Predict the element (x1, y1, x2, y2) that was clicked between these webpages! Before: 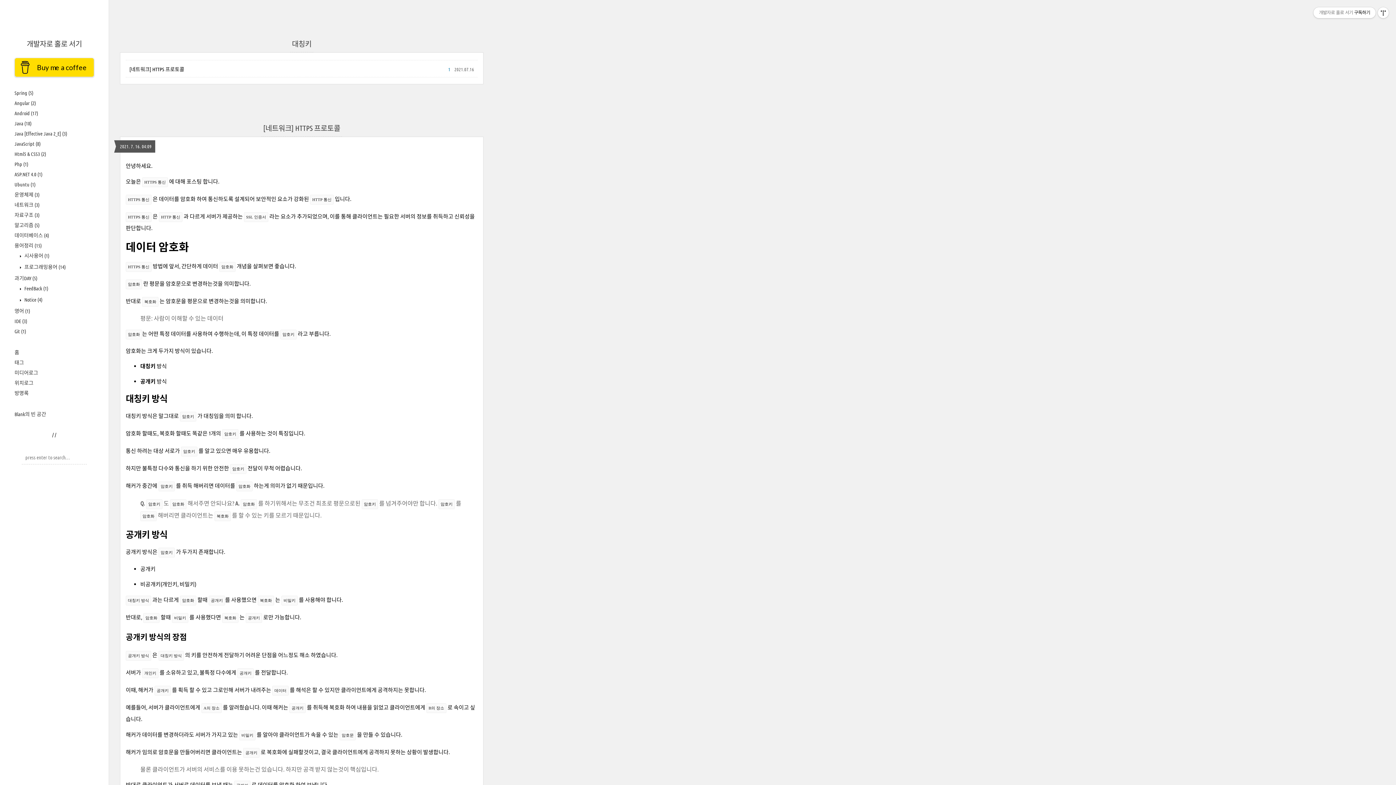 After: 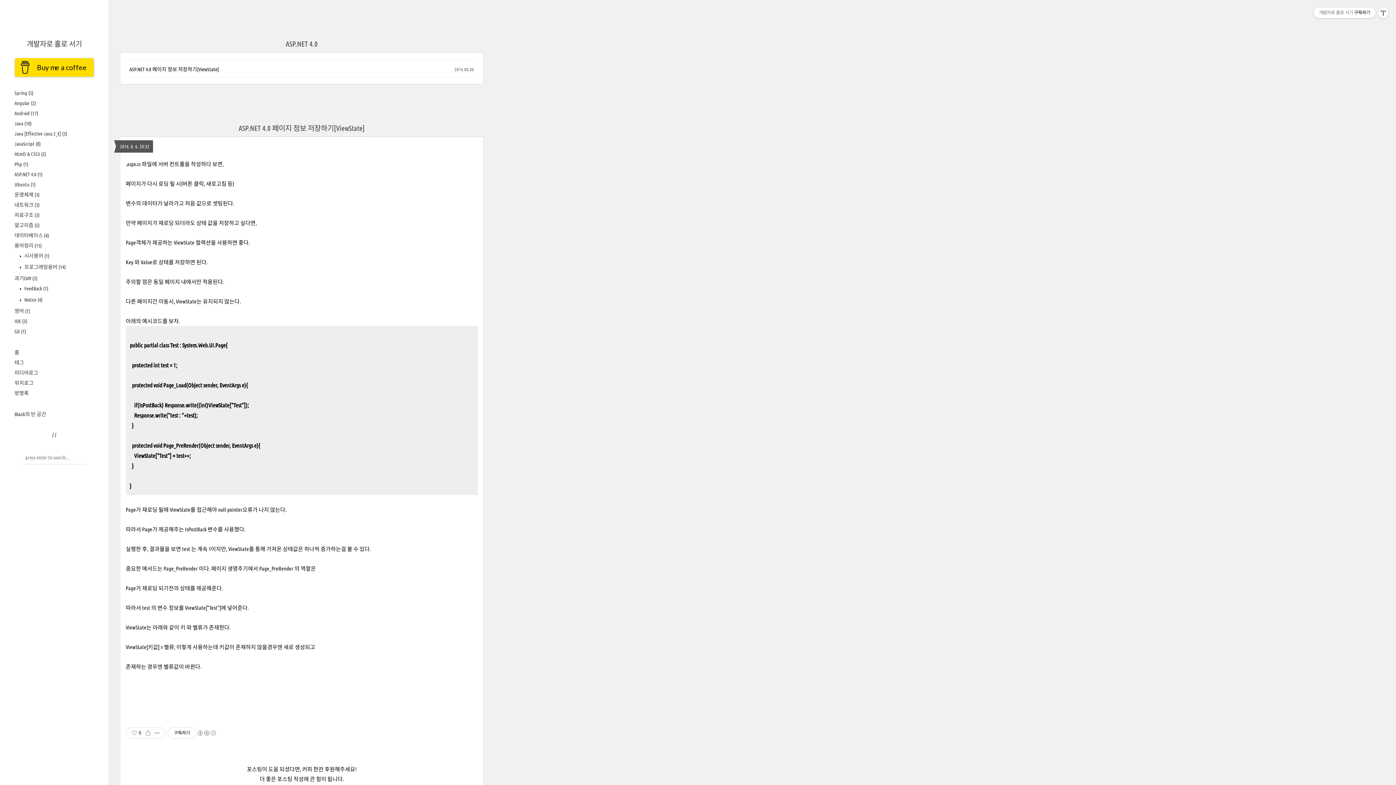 Action: label: ASP.NET 4.0 (1) bbox: (14, 170, 42, 177)